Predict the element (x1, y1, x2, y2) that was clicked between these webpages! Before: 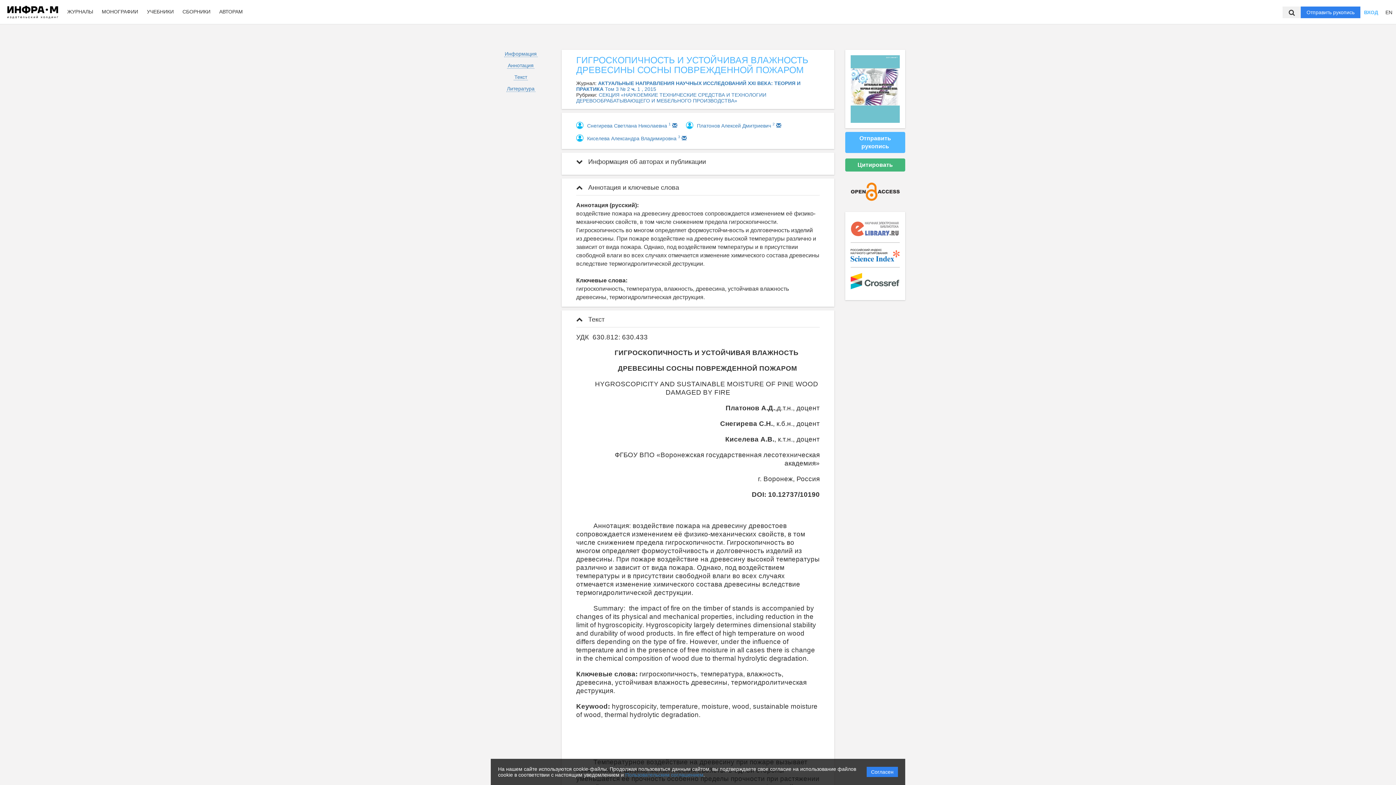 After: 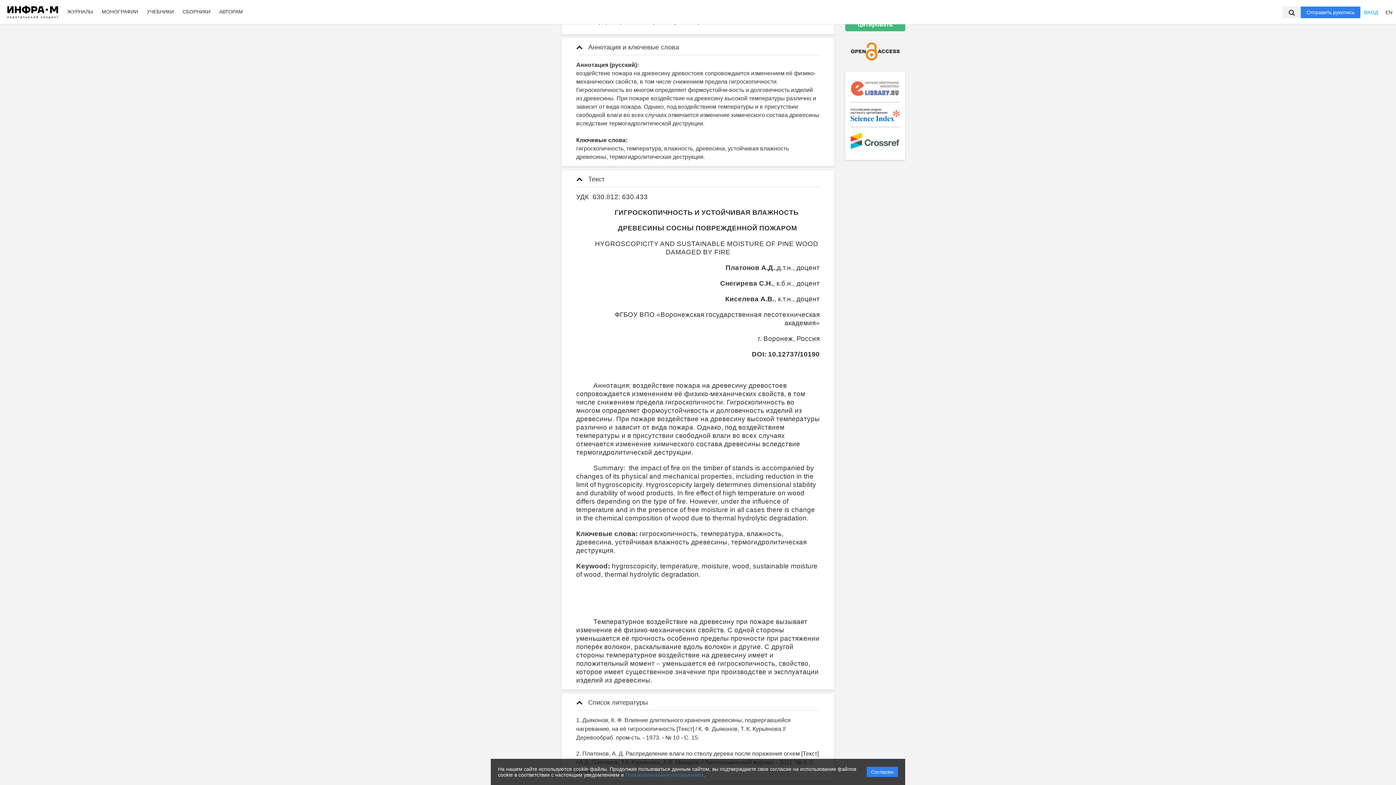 Action: bbox: (507, 62, 534, 68) label: Аннотация